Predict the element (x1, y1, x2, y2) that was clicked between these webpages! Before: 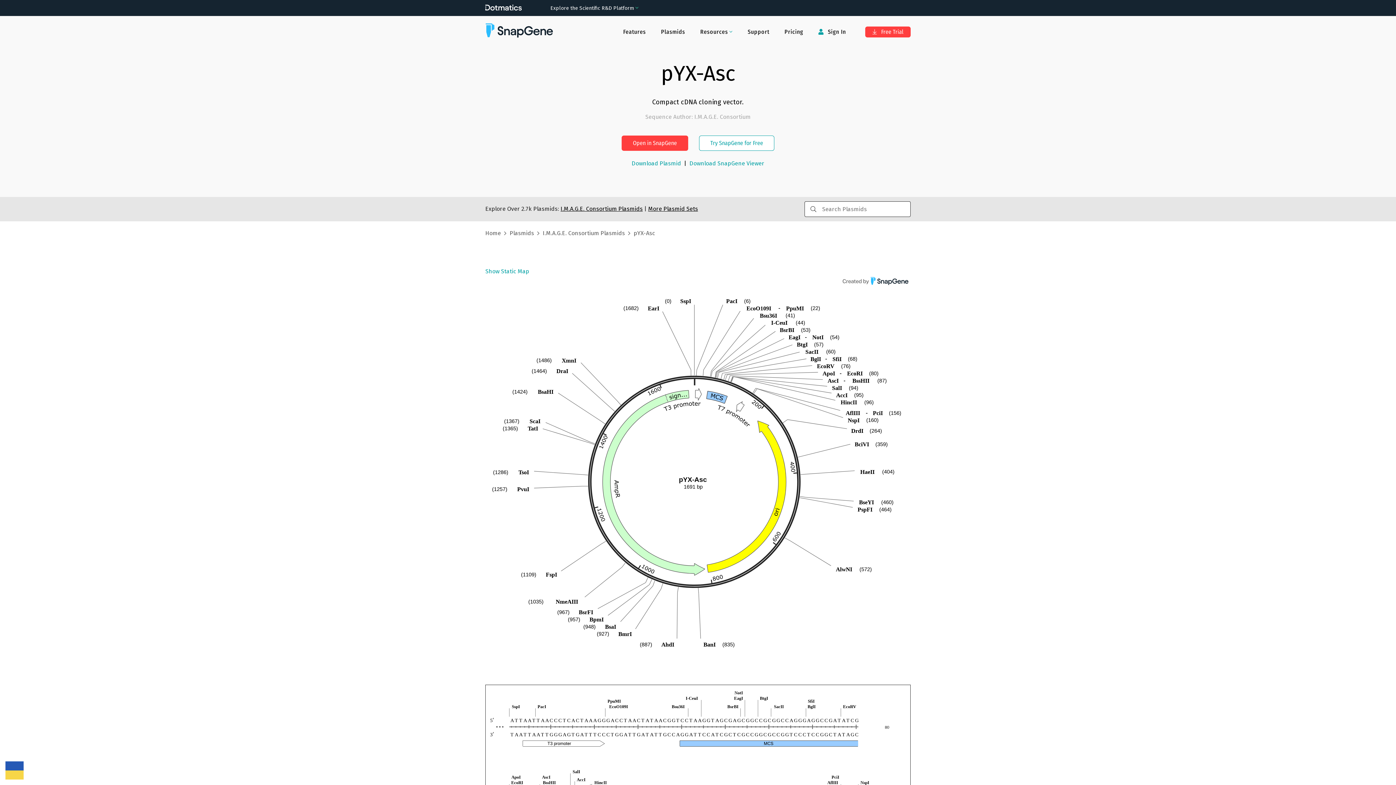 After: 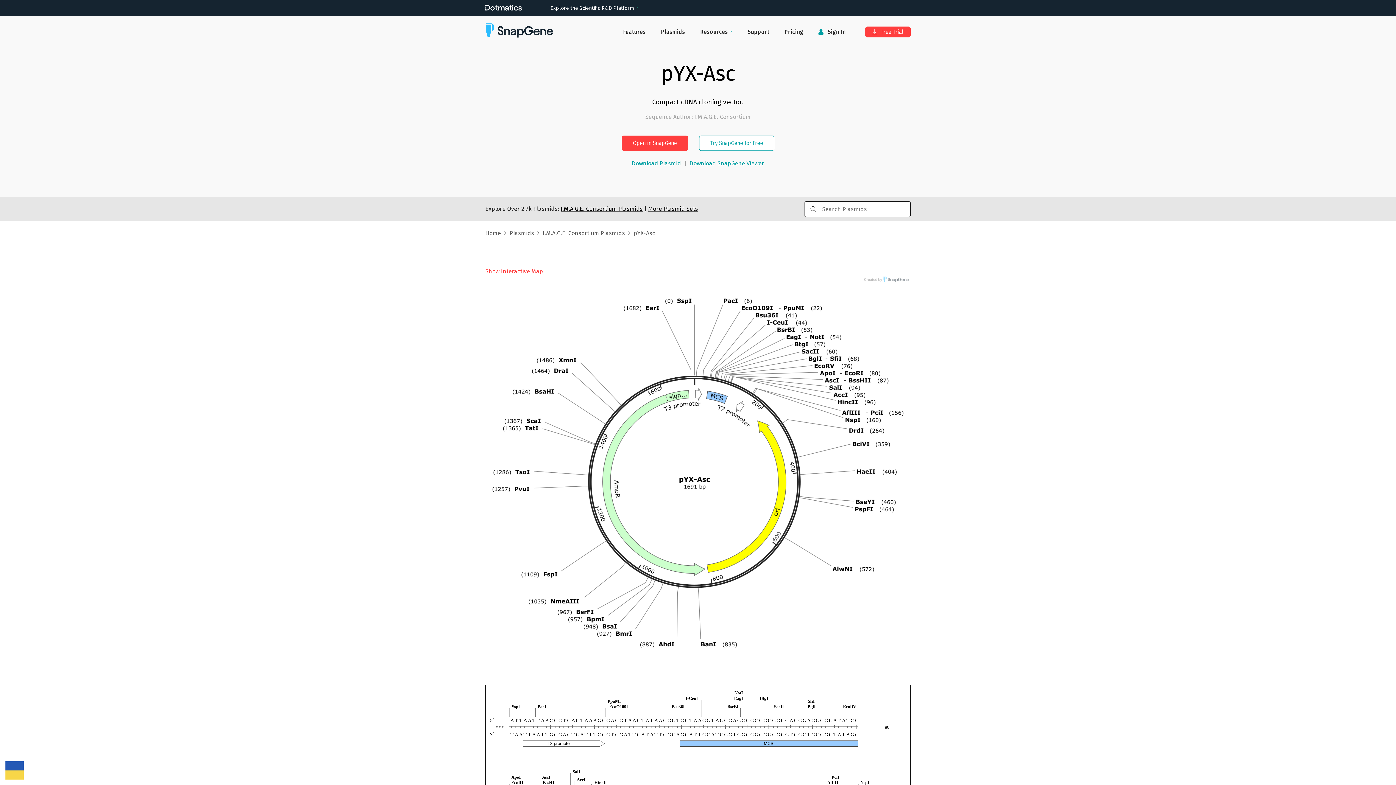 Action: bbox: (485, 267, 529, 275) label: Show Static Map